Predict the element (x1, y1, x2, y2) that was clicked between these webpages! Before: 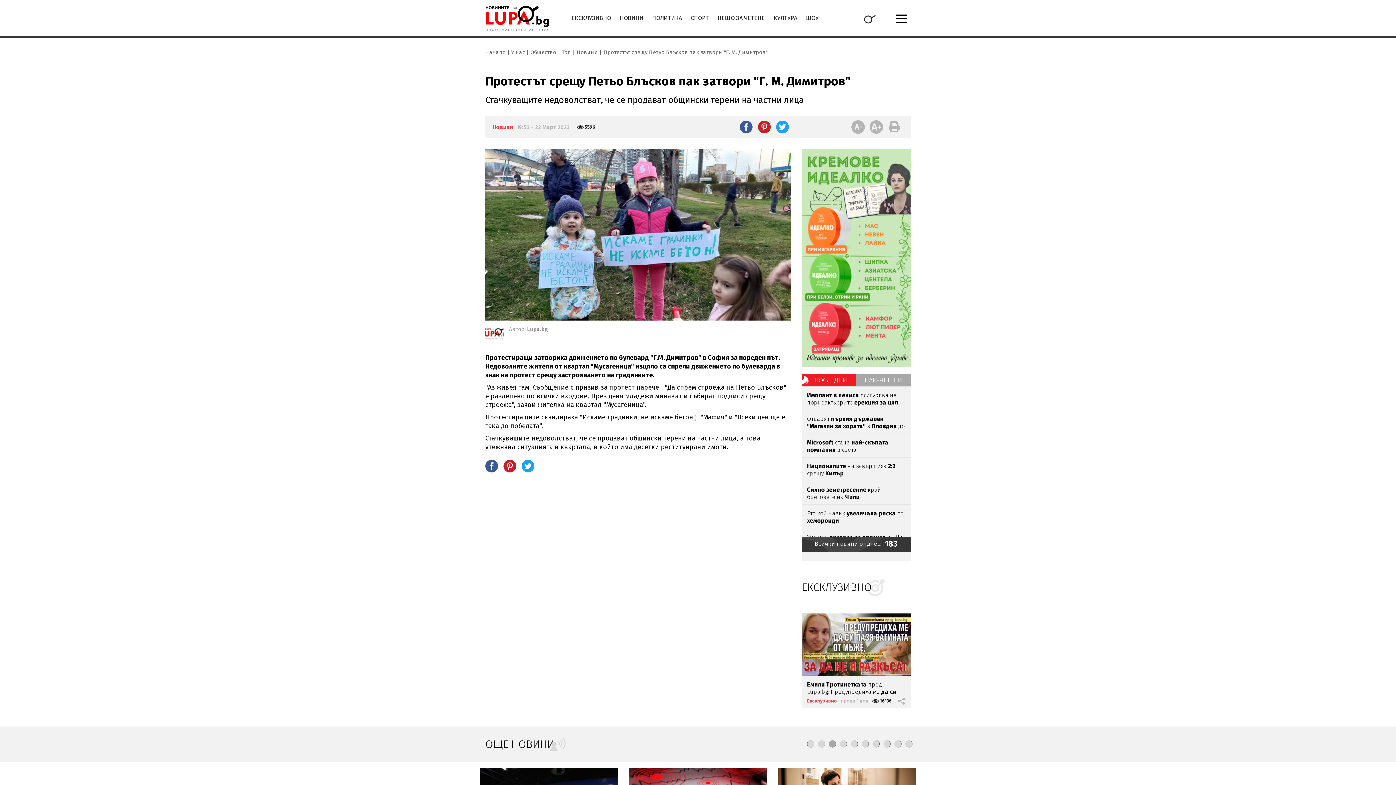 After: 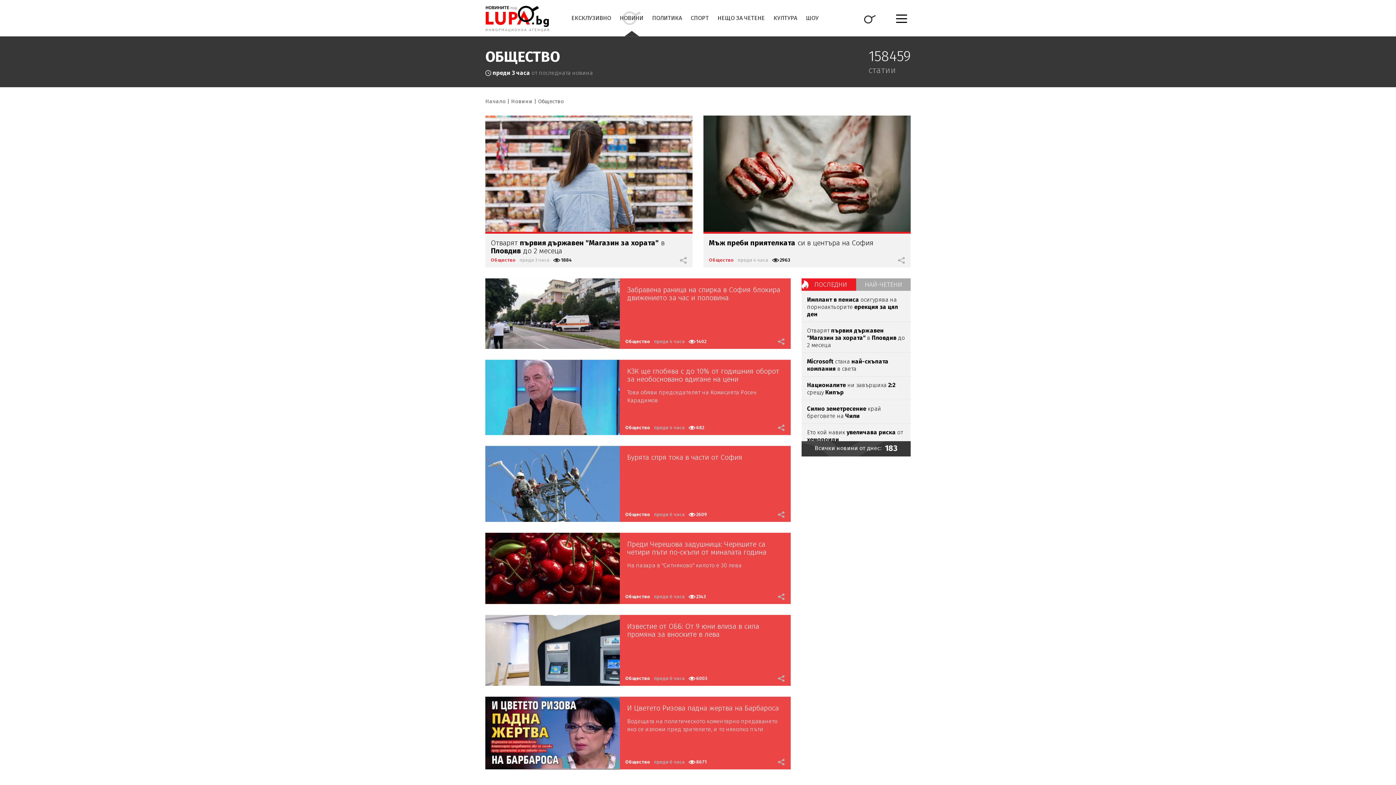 Action: bbox: (530, 49, 556, 55) label: Общество